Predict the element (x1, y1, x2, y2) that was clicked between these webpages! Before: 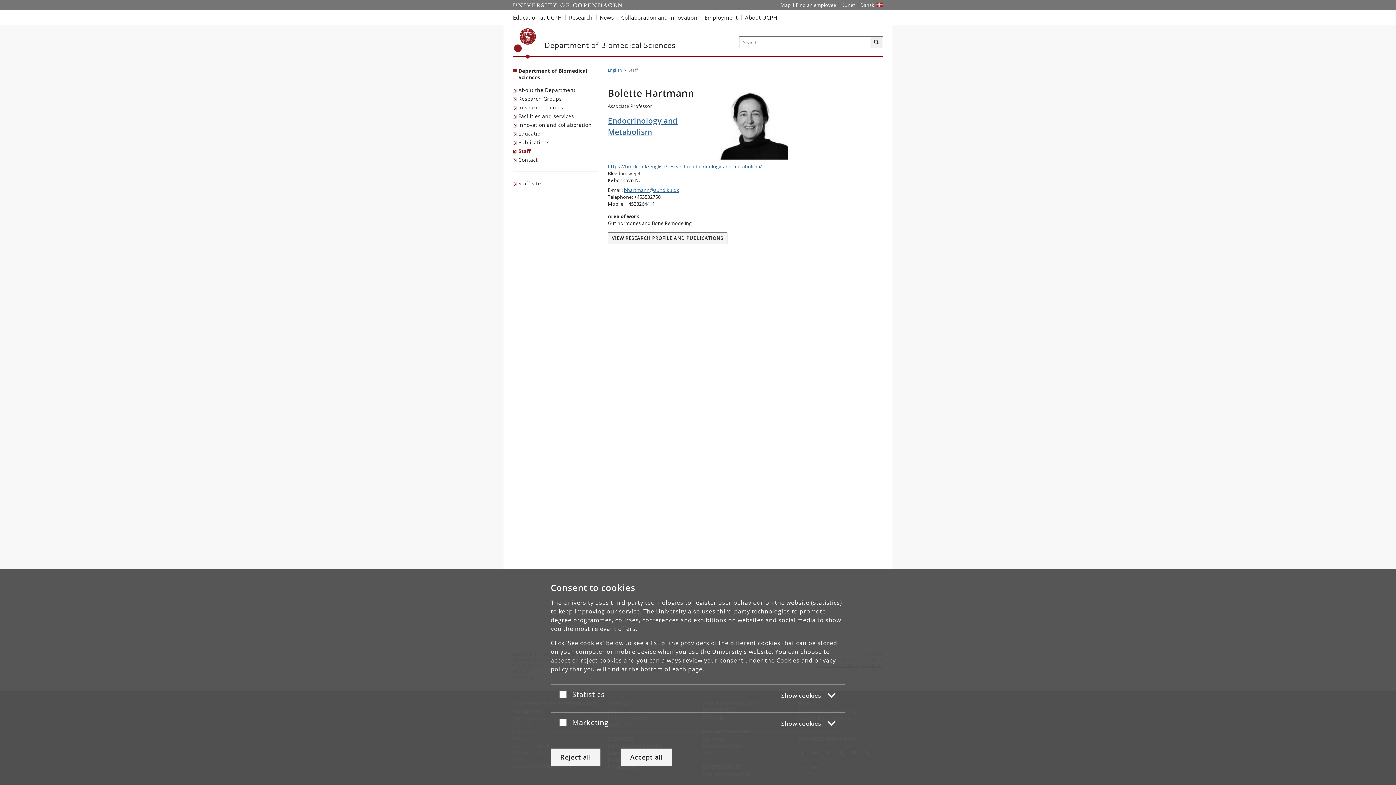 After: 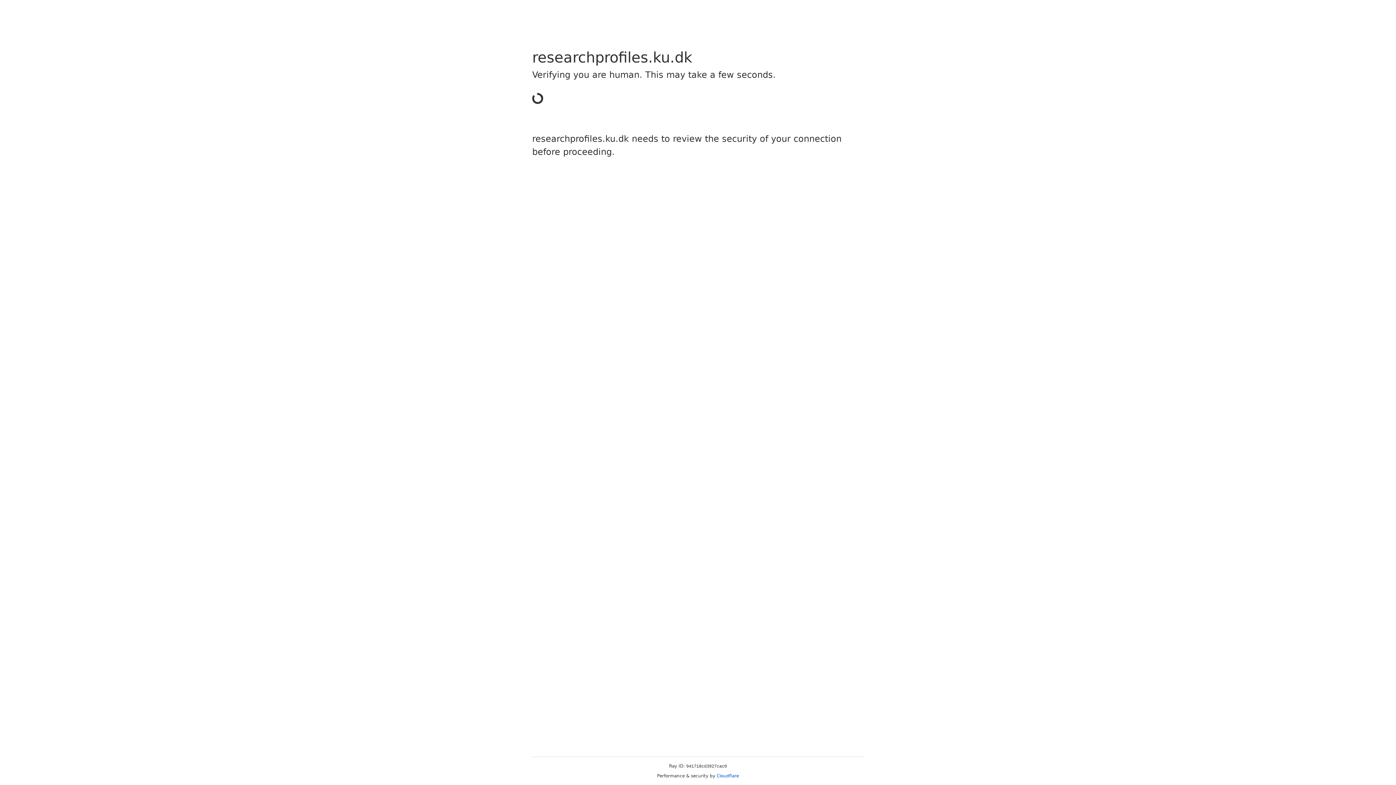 Action: label: VIEW RESEARCH PROFILE AND PUBLICATIONS bbox: (608, 232, 727, 244)